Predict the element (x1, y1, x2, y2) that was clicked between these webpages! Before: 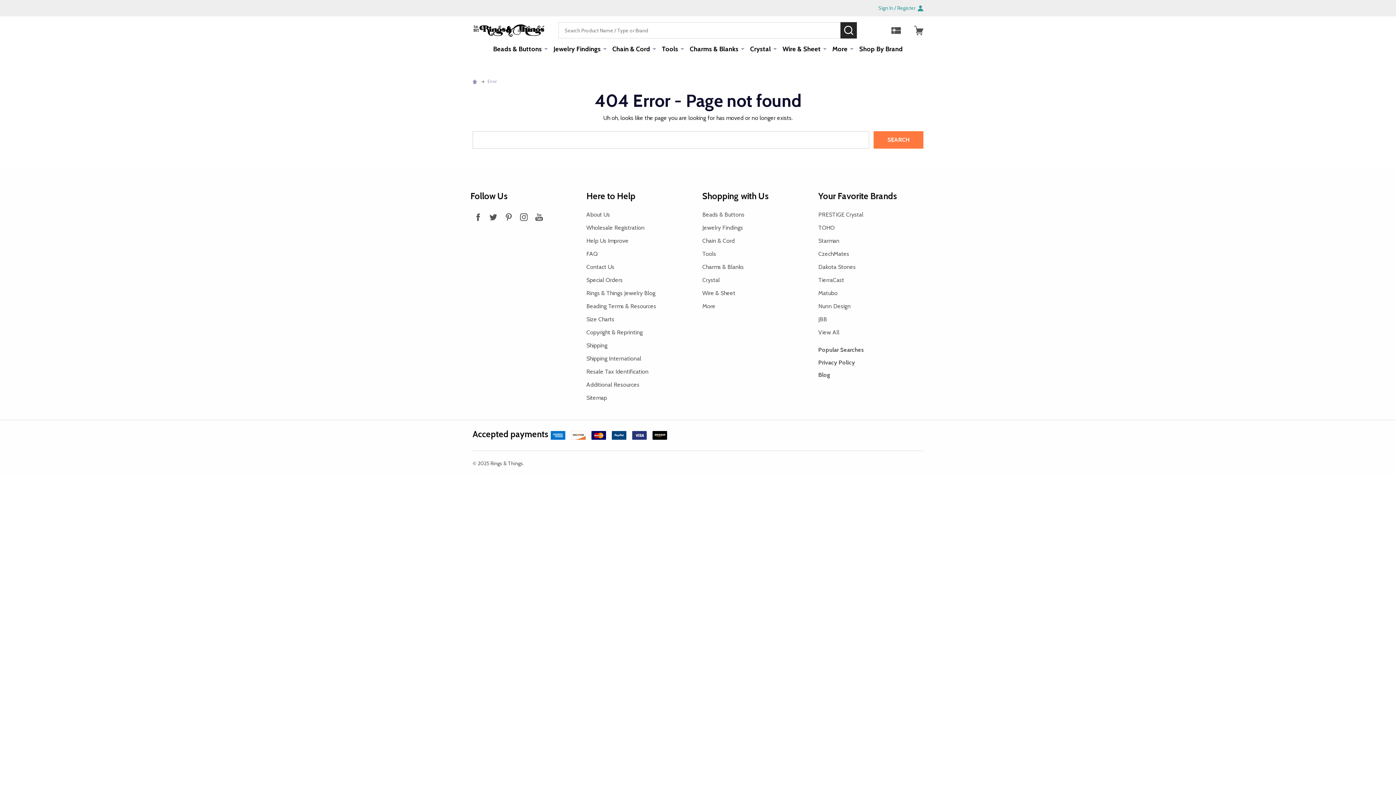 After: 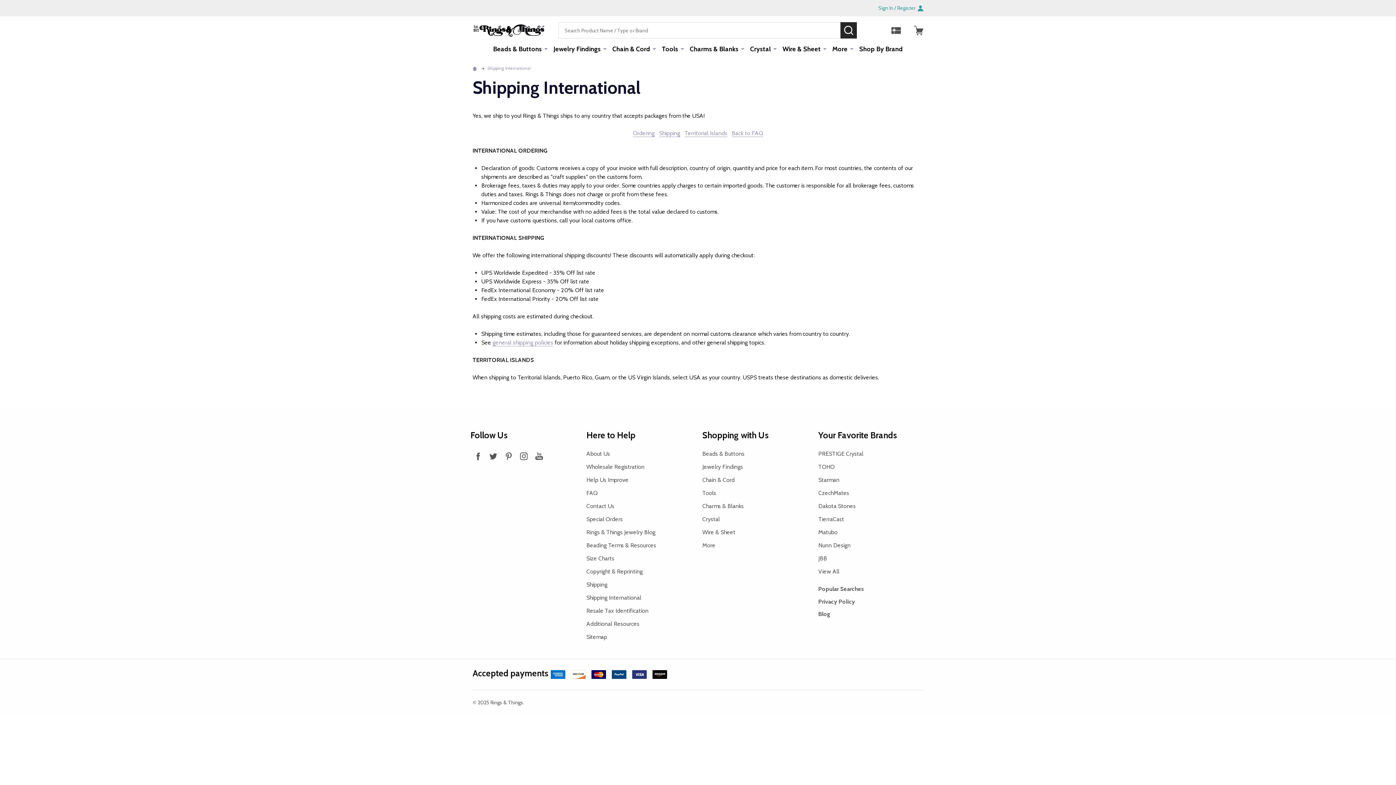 Action: label: Shipping International bbox: (586, 355, 641, 362)